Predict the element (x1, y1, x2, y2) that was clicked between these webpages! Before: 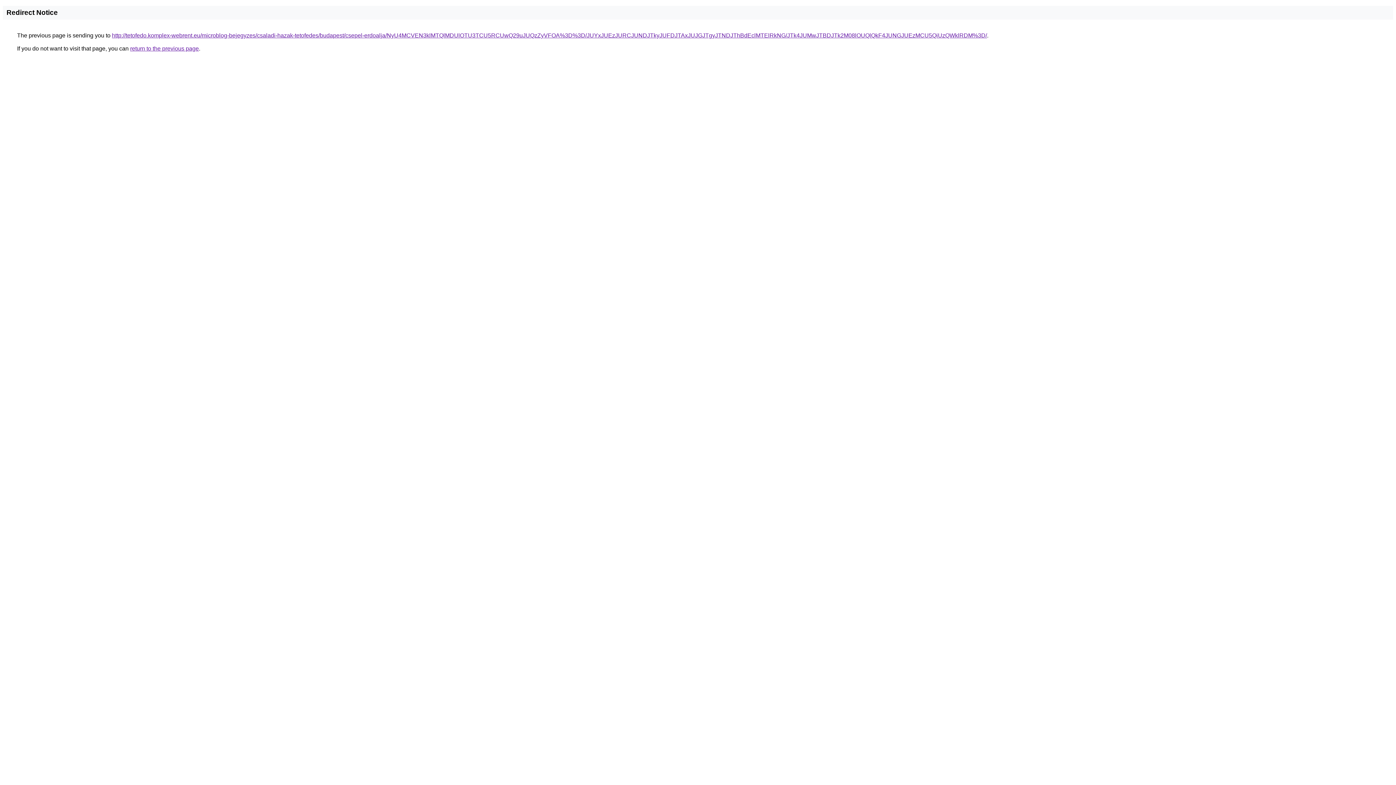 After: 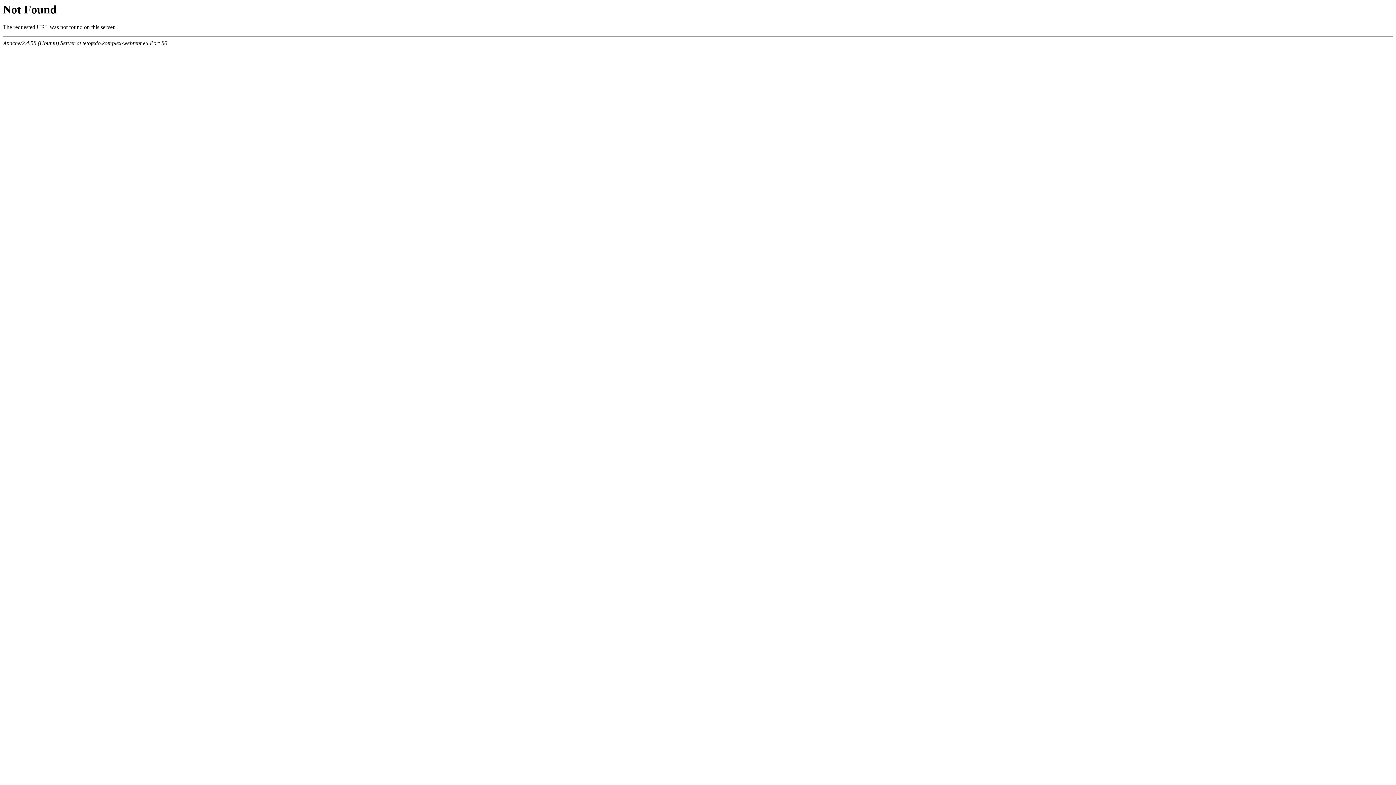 Action: label: http://tetofedo.komplex-webrent.eu/microblog-bejegyzes/csaladi-hazak-tetofedes/budapest/csepel-erdoalja/NyU4MCVEN3klMTQlMDUlOTU3TCU5RCUwQ29uJUQzZyVFOA%3D%3D/JUYxJUEzJURCJUNDJTkyJUFDJTAxJUJGJTgyJTNDJThBdEclMTElRkNG/JTk4JUMwJTBDJTk2M08lOUQlQkF4JUNGJUEzMCU5QiUzQWklRDM%3D/ bbox: (112, 32, 987, 38)